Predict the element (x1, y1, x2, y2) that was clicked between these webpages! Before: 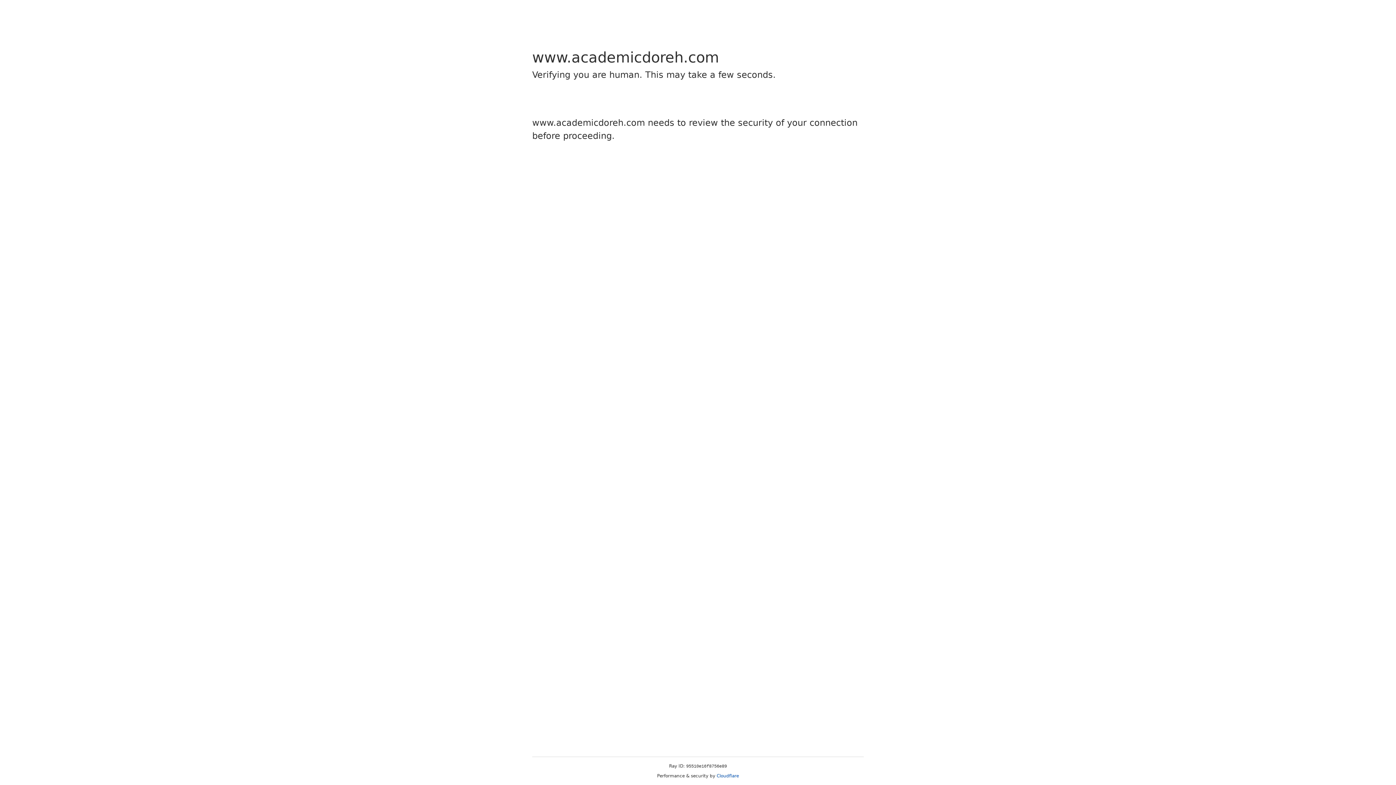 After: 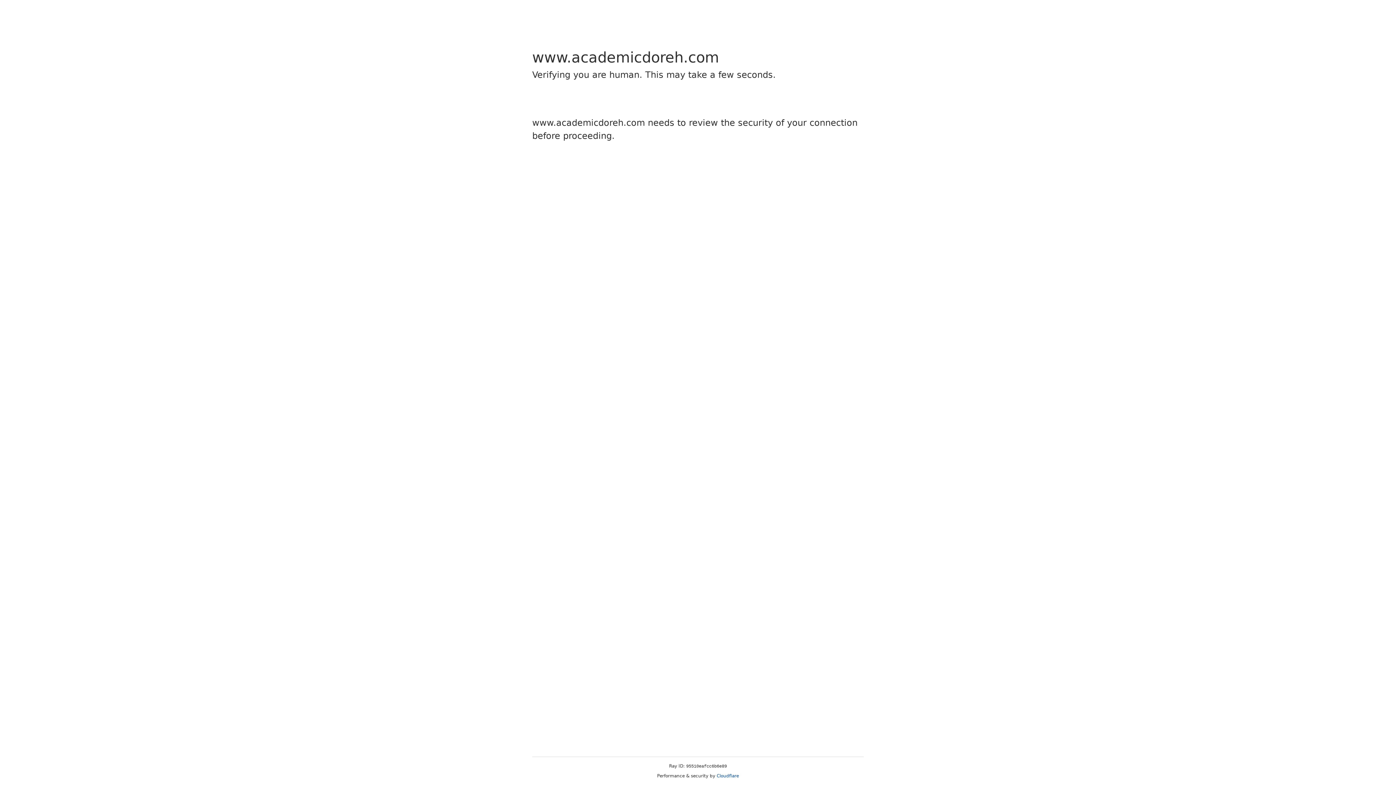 Action: label: Cloudflare bbox: (716, 773, 739, 778)